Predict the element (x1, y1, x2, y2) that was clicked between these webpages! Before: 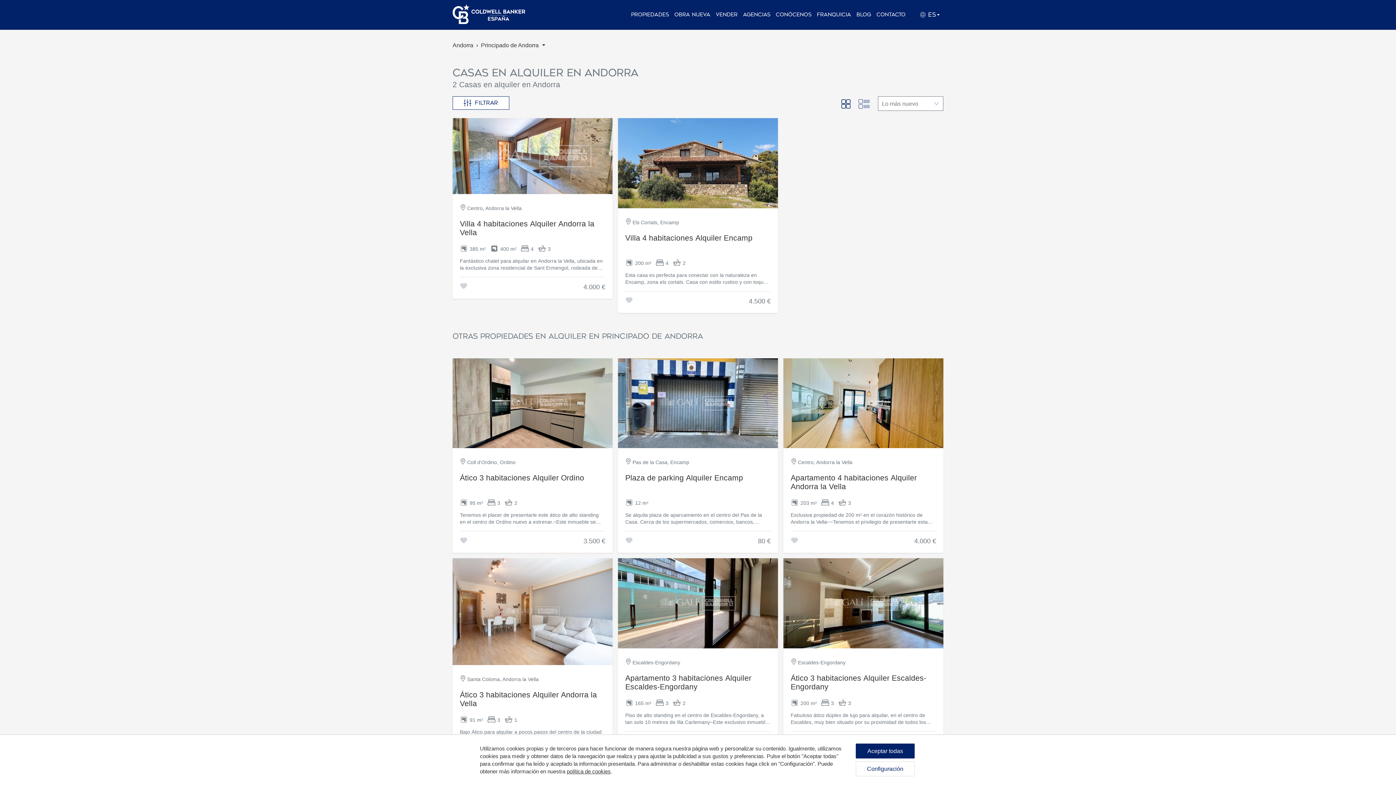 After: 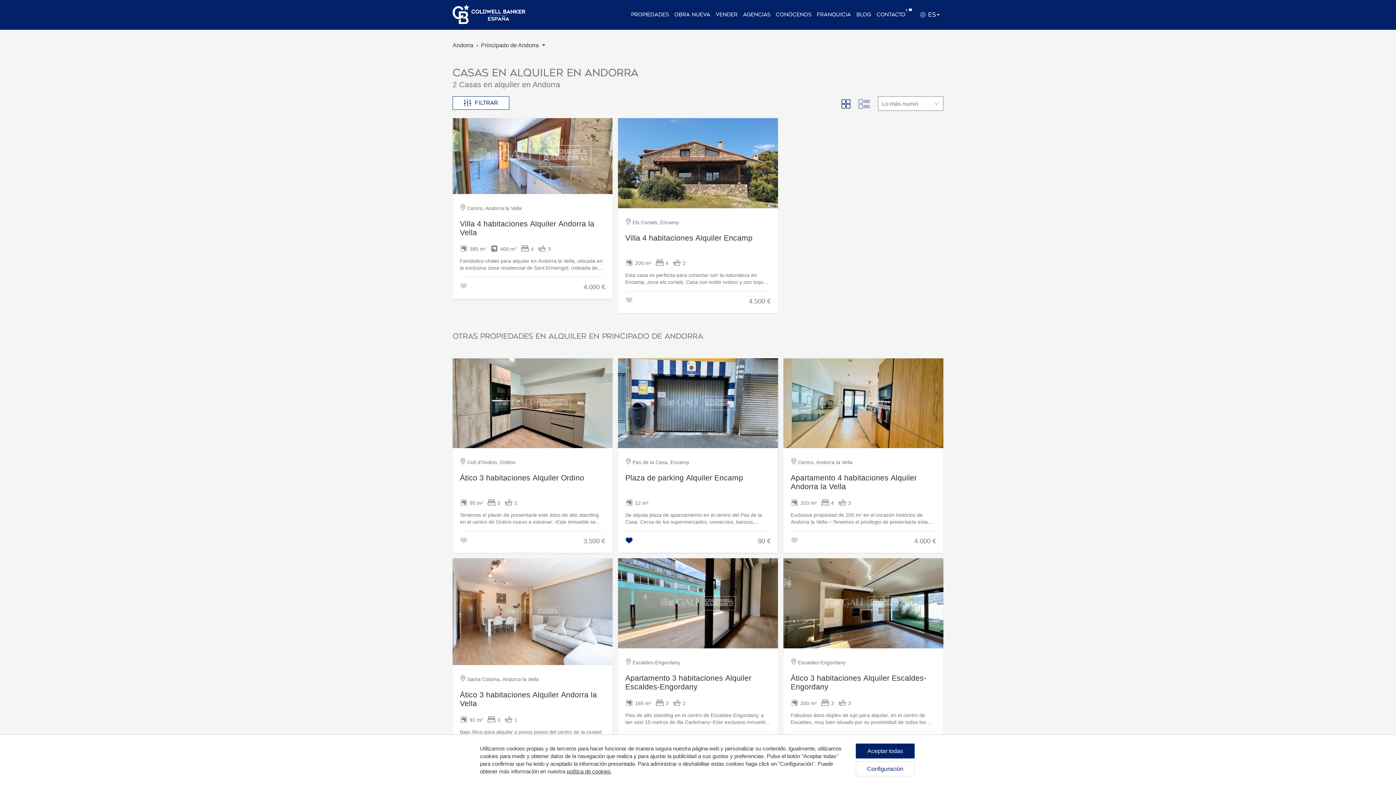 Action: bbox: (625, 537, 632, 545)